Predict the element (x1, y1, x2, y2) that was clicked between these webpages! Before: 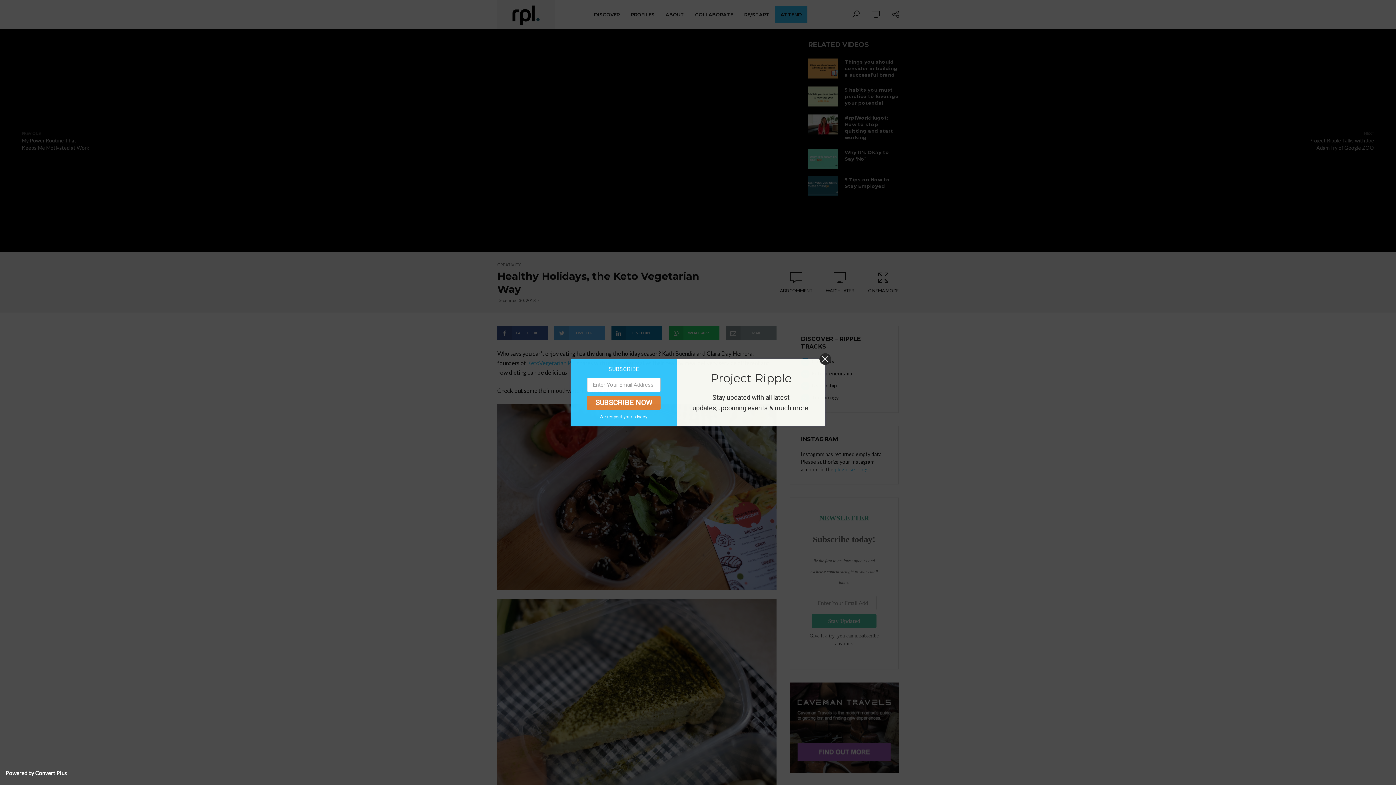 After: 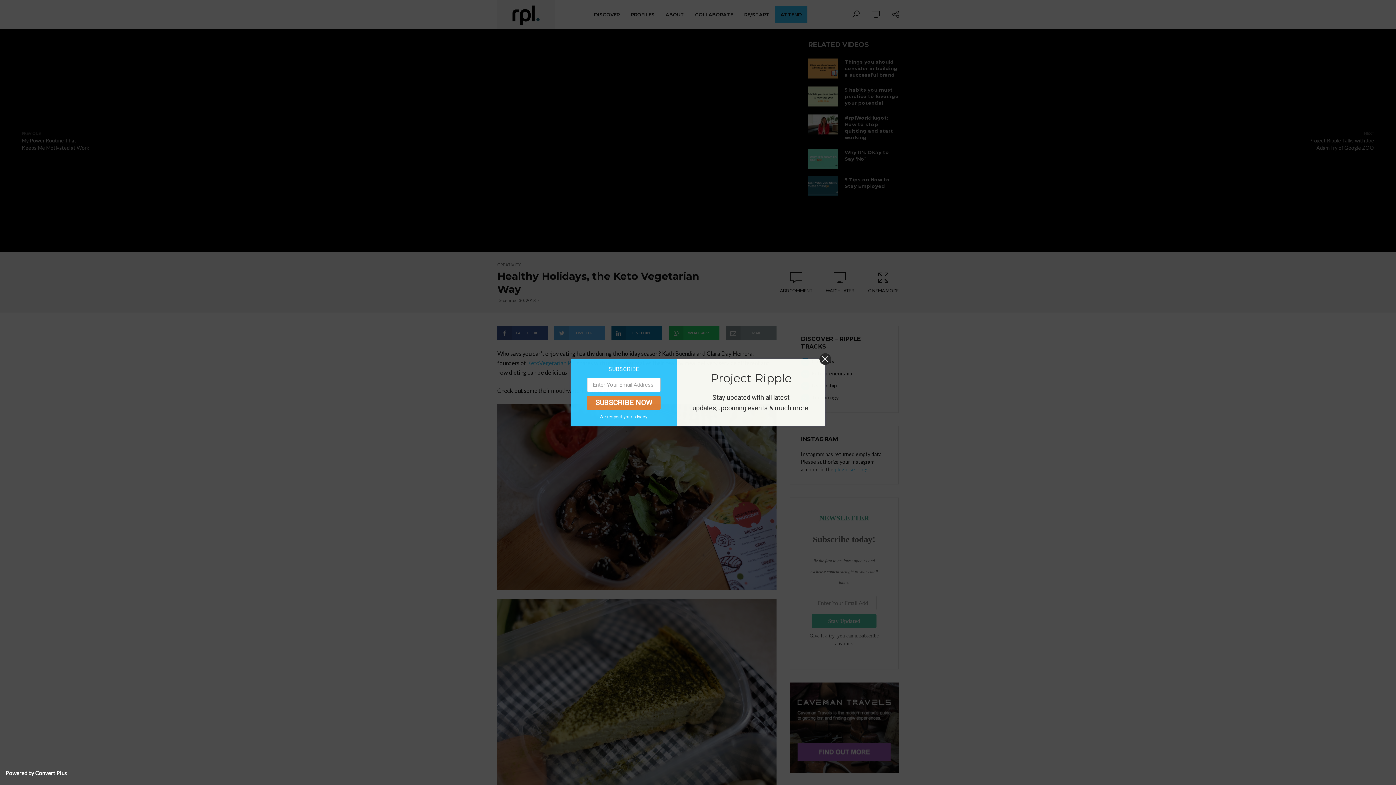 Action: label: Powered by Convert Plus bbox: (5, 770, 66, 776)